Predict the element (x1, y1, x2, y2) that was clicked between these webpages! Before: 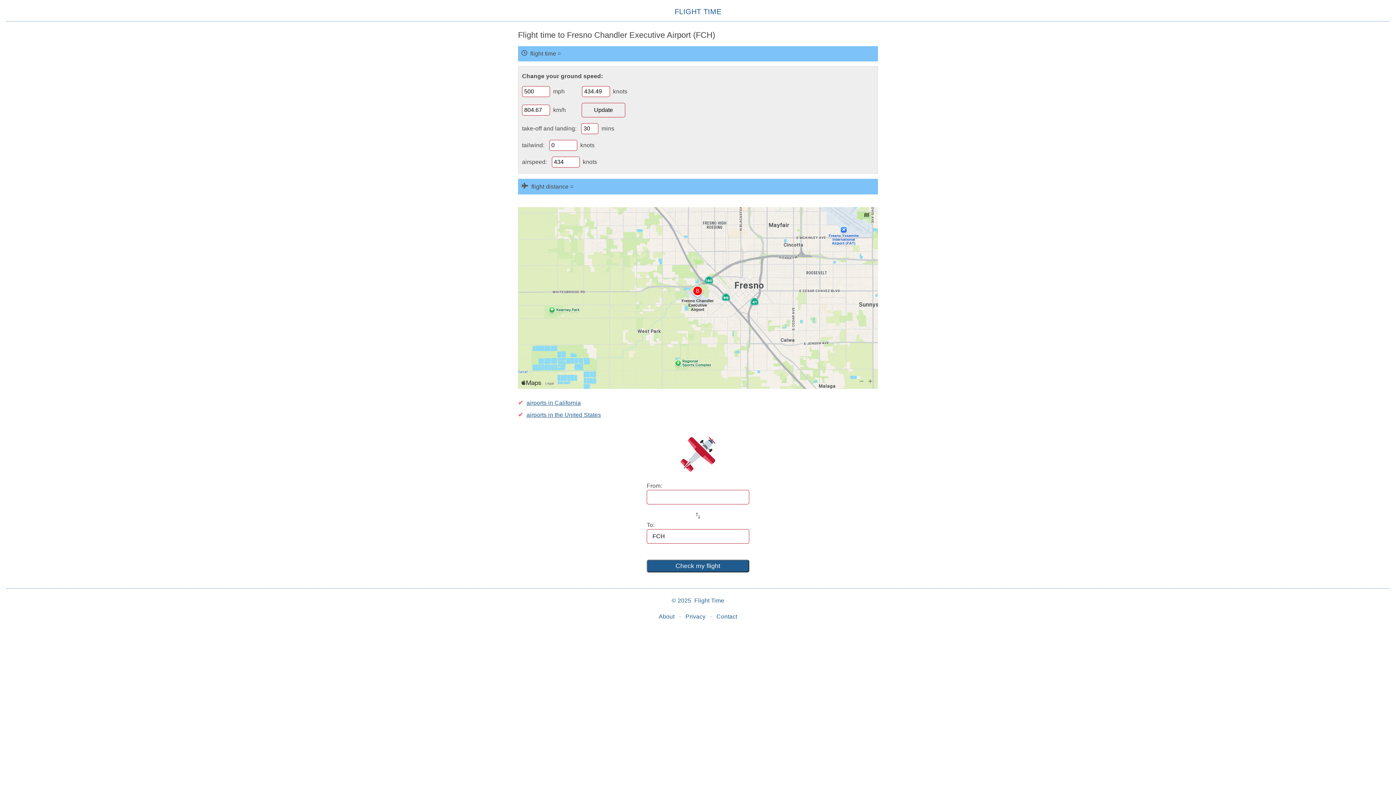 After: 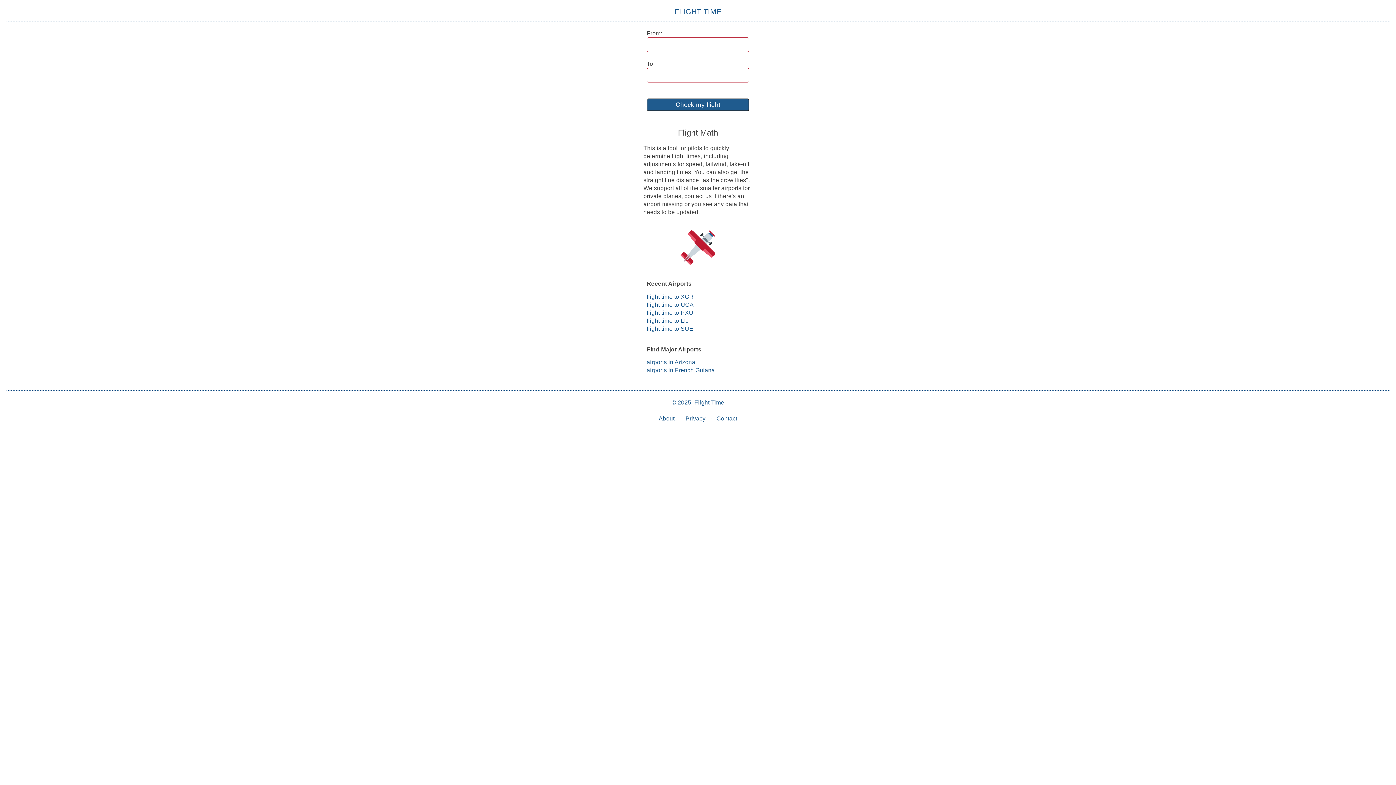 Action: label: FLIGHT TIME bbox: (674, 7, 721, 15)